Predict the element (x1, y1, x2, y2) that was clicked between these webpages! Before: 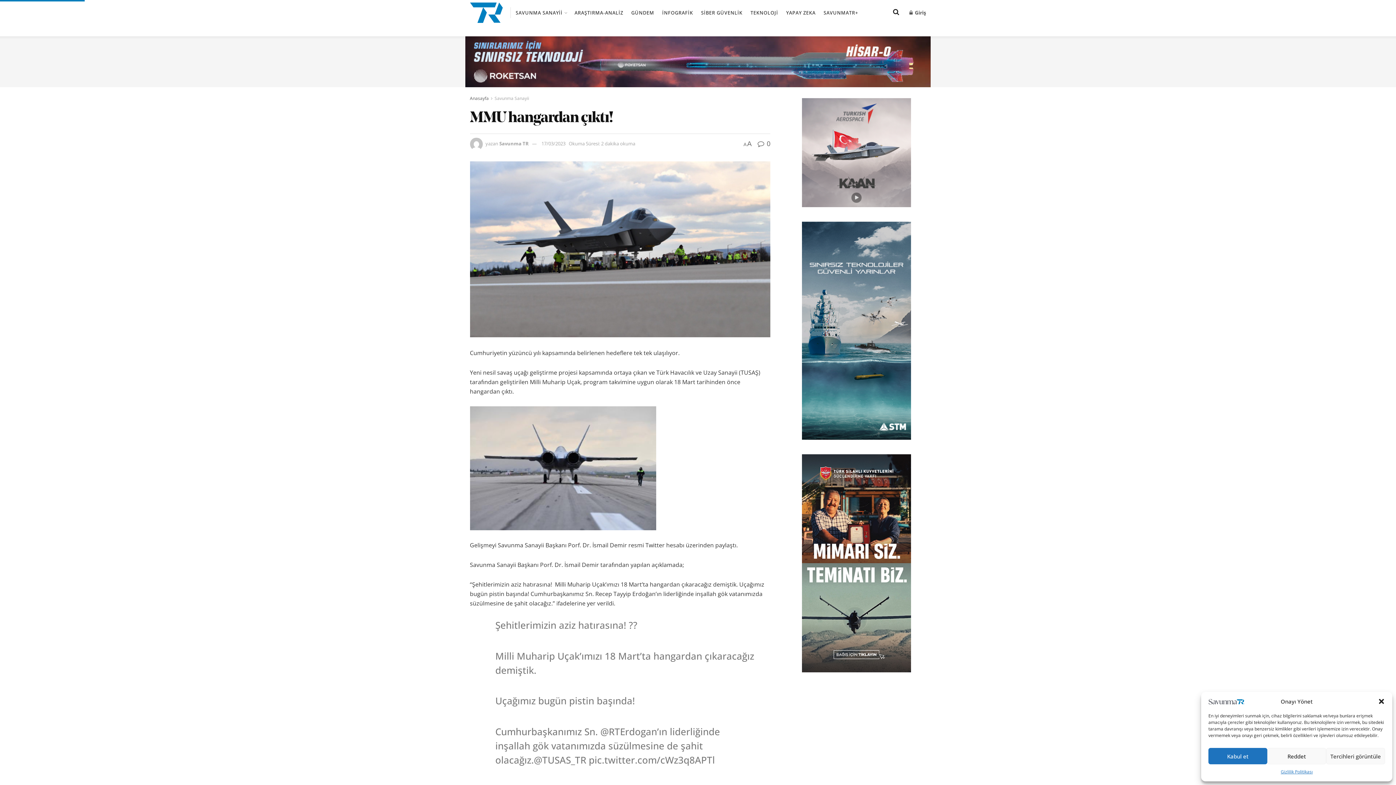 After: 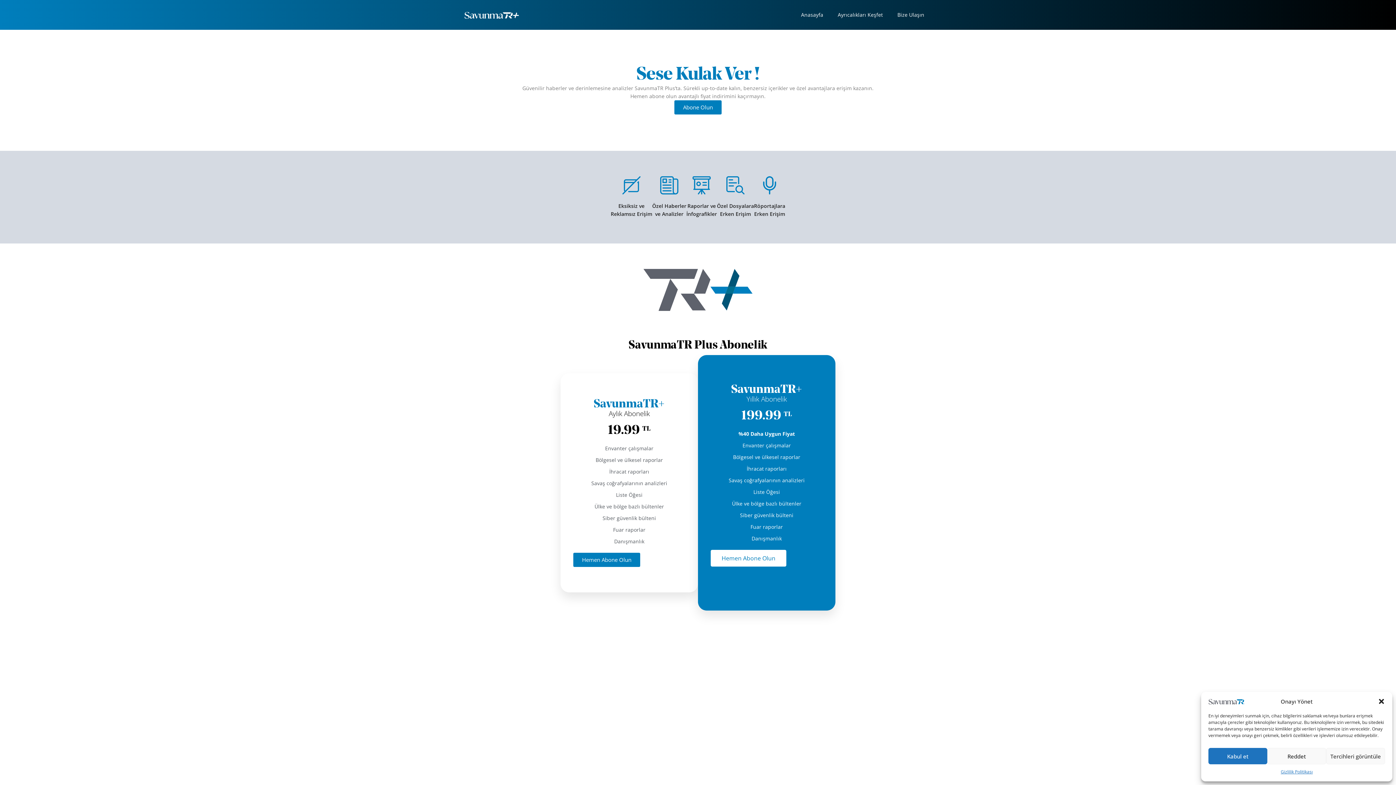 Action: label: SAVUNMATR+ bbox: (823, 3, 858, 21)